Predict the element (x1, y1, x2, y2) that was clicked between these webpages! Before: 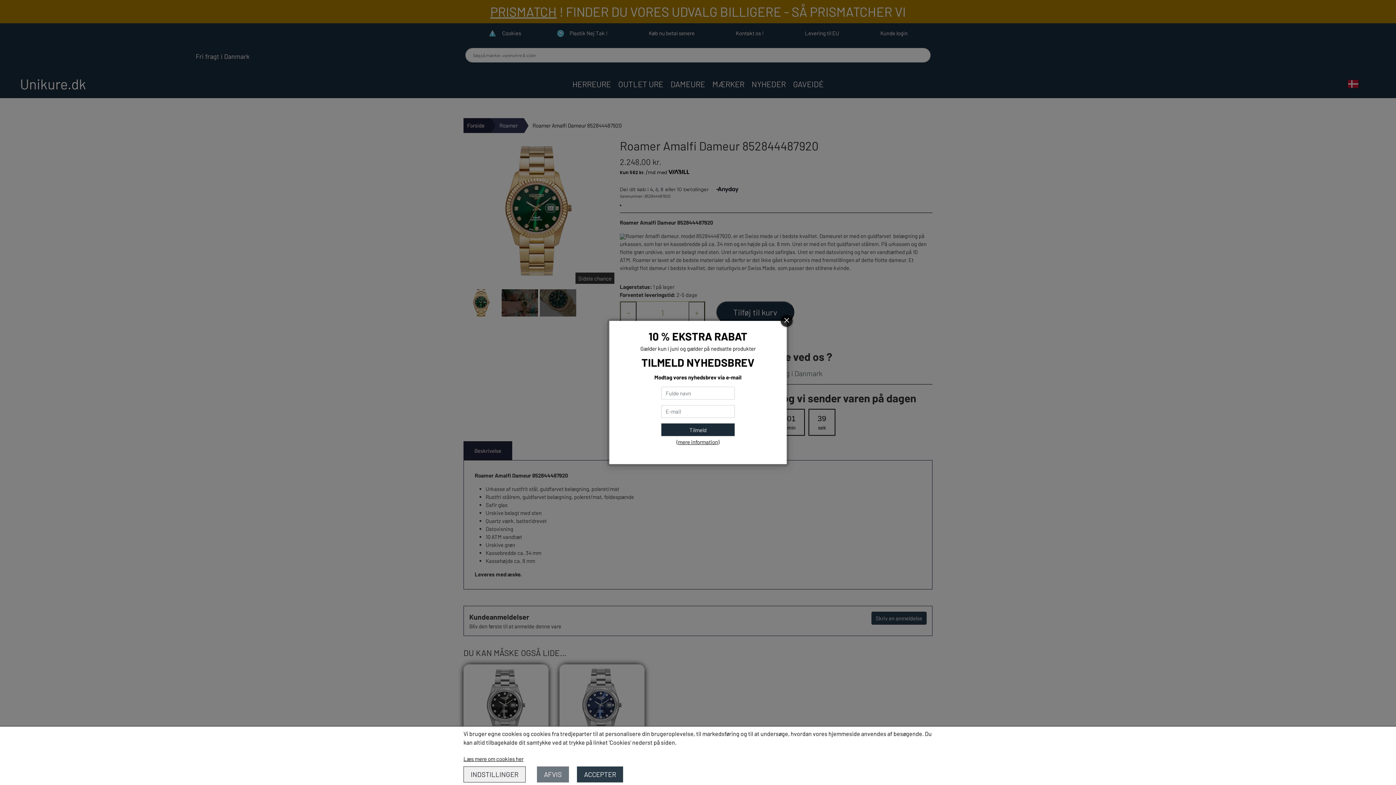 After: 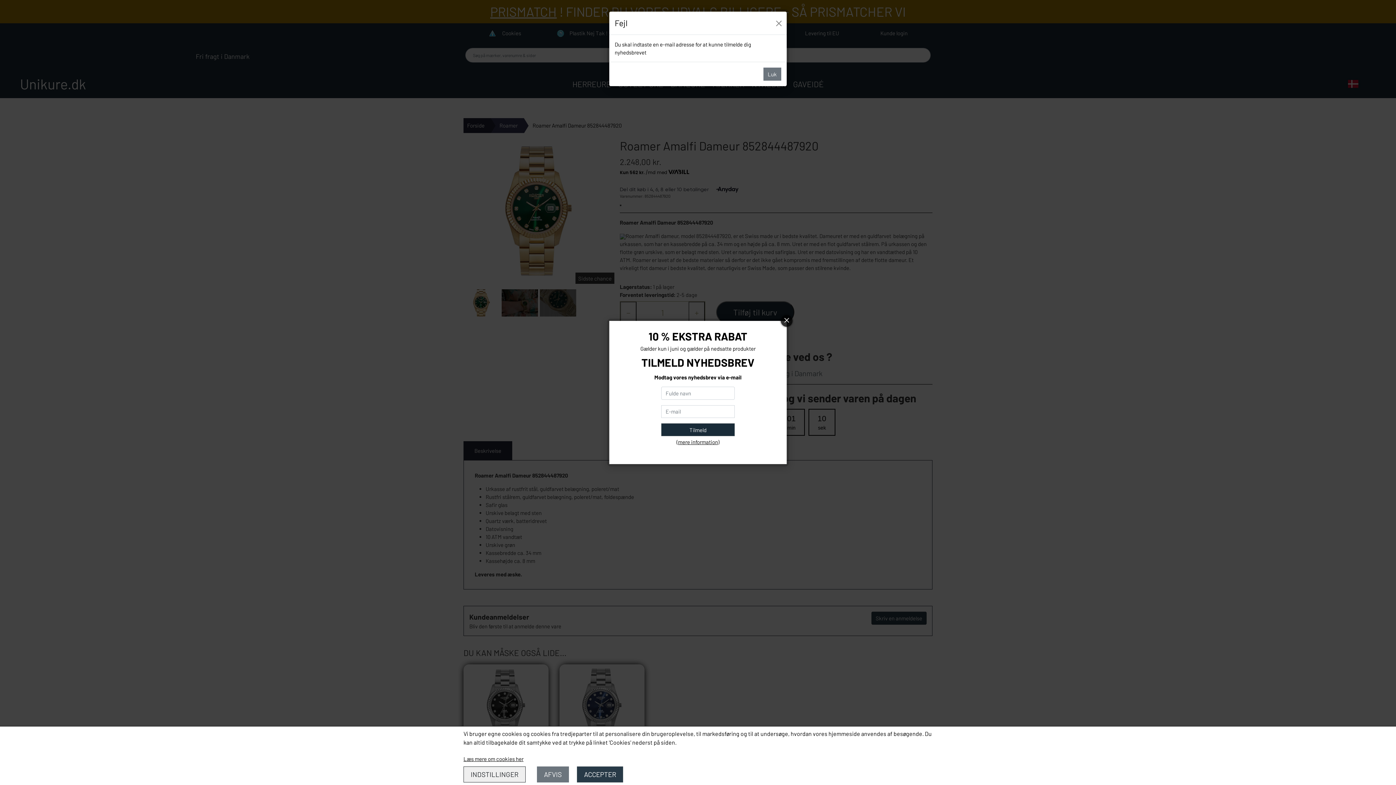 Action: label: Tilmeld bbox: (661, 423, 735, 436)